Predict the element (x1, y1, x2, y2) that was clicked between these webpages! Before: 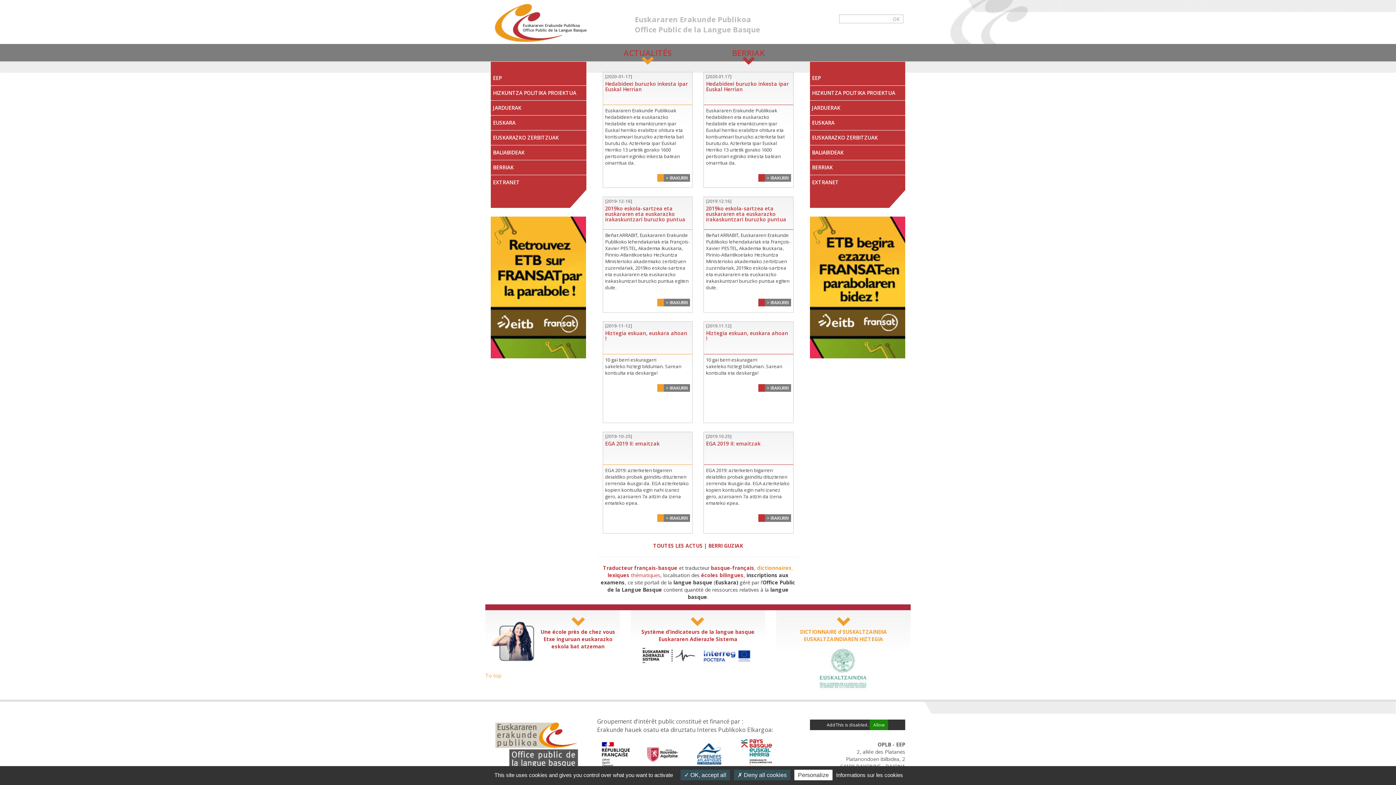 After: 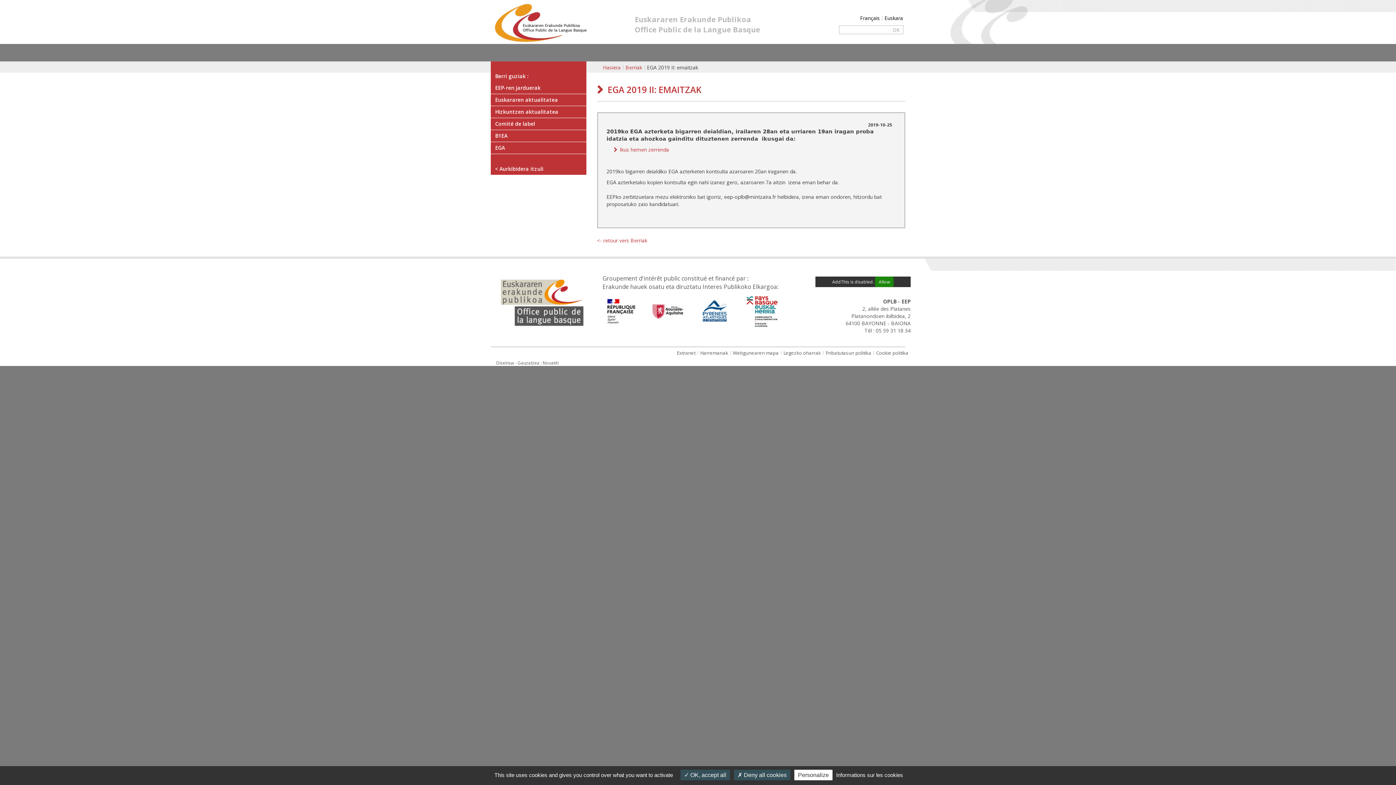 Action: label: EGA 2019 II: emaitzak bbox: (706, 440, 760, 447)